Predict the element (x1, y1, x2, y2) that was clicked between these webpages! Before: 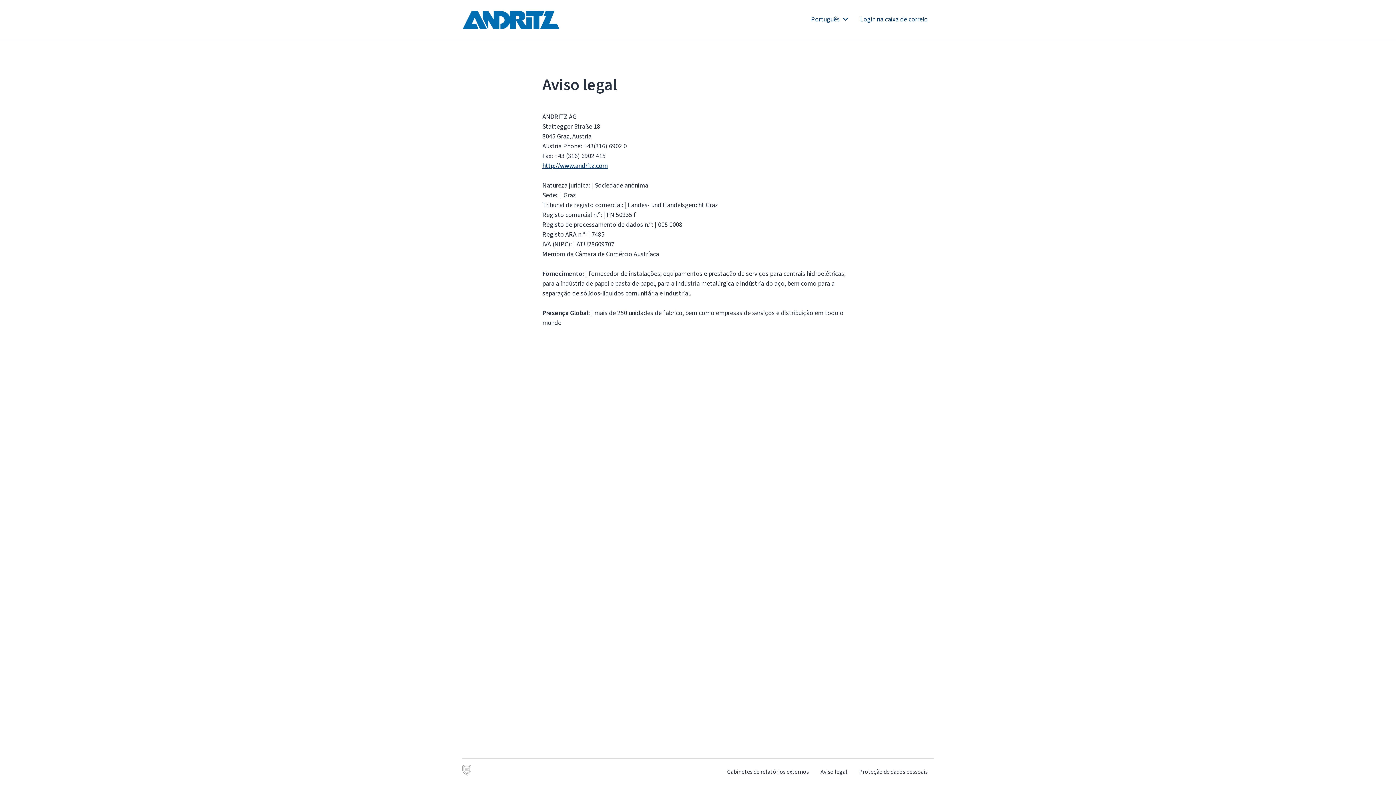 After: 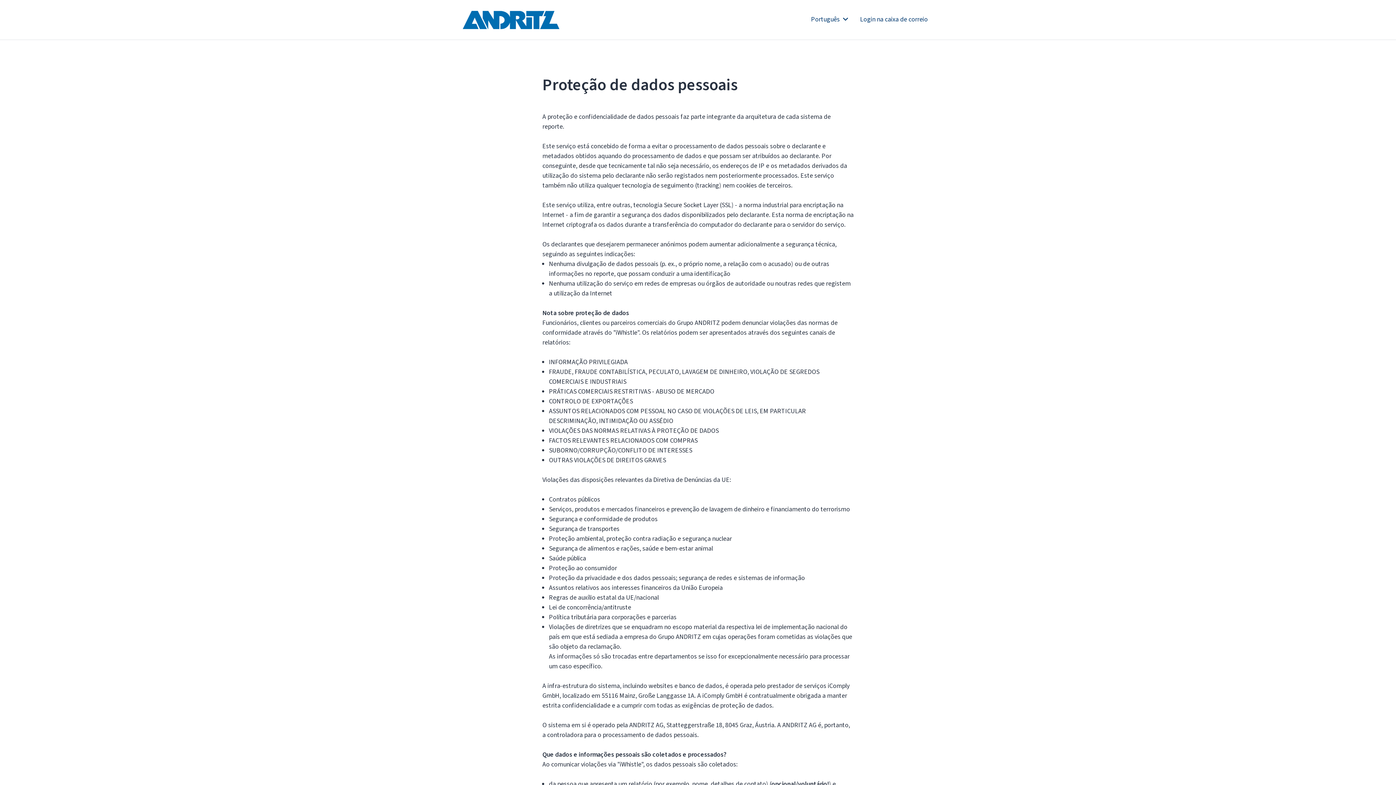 Action: bbox: (853, 765, 933, 779) label: Proteção de dados pessoais